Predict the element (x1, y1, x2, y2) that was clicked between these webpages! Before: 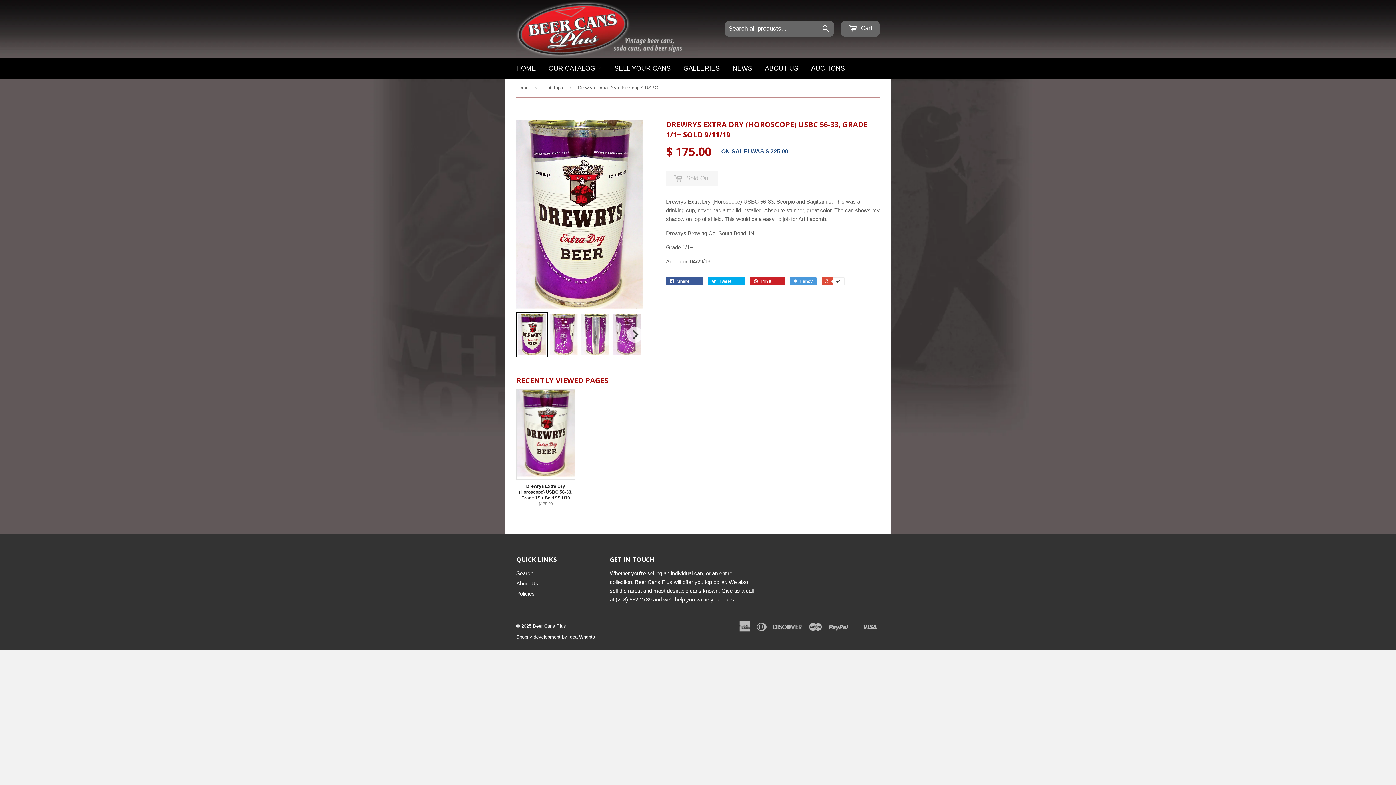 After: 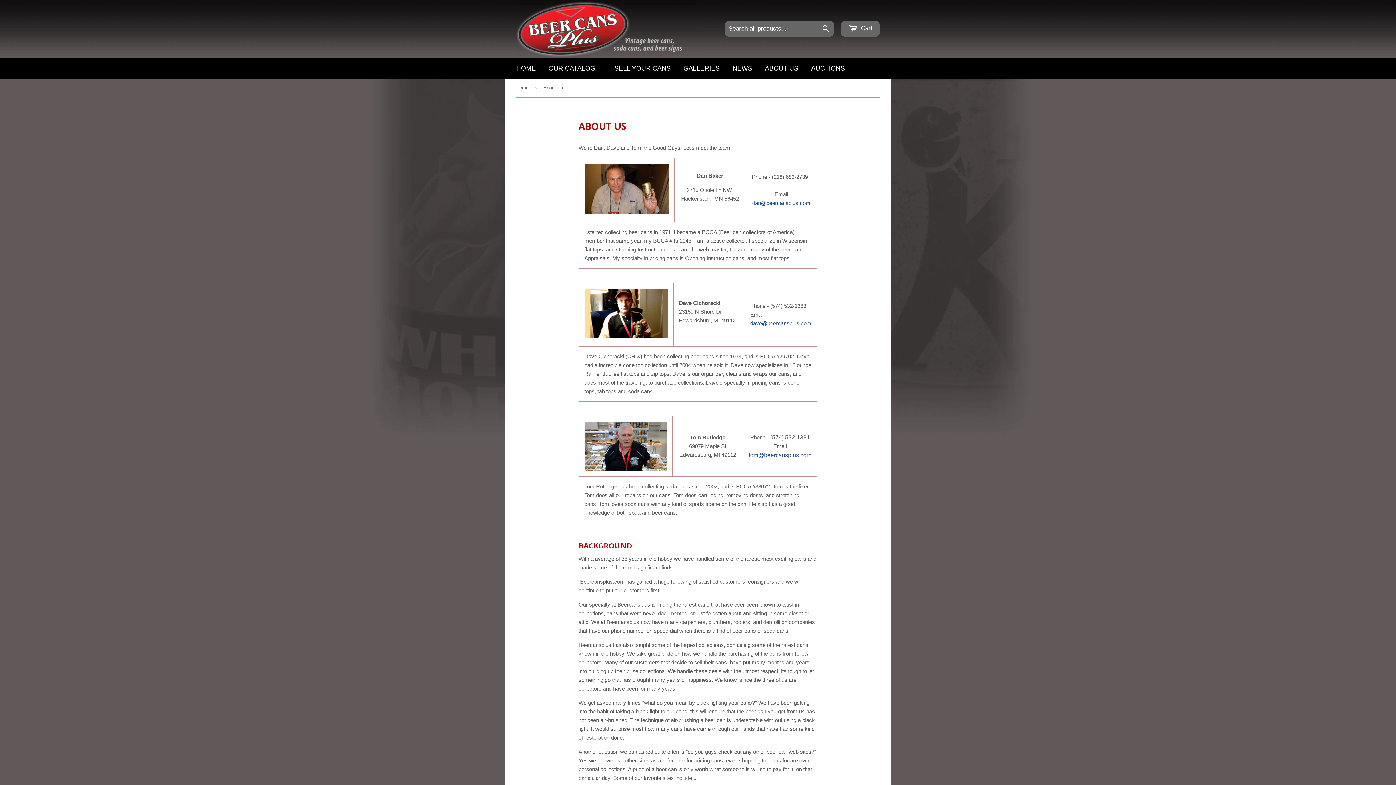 Action: label: ABOUT US bbox: (759, 57, 804, 78)